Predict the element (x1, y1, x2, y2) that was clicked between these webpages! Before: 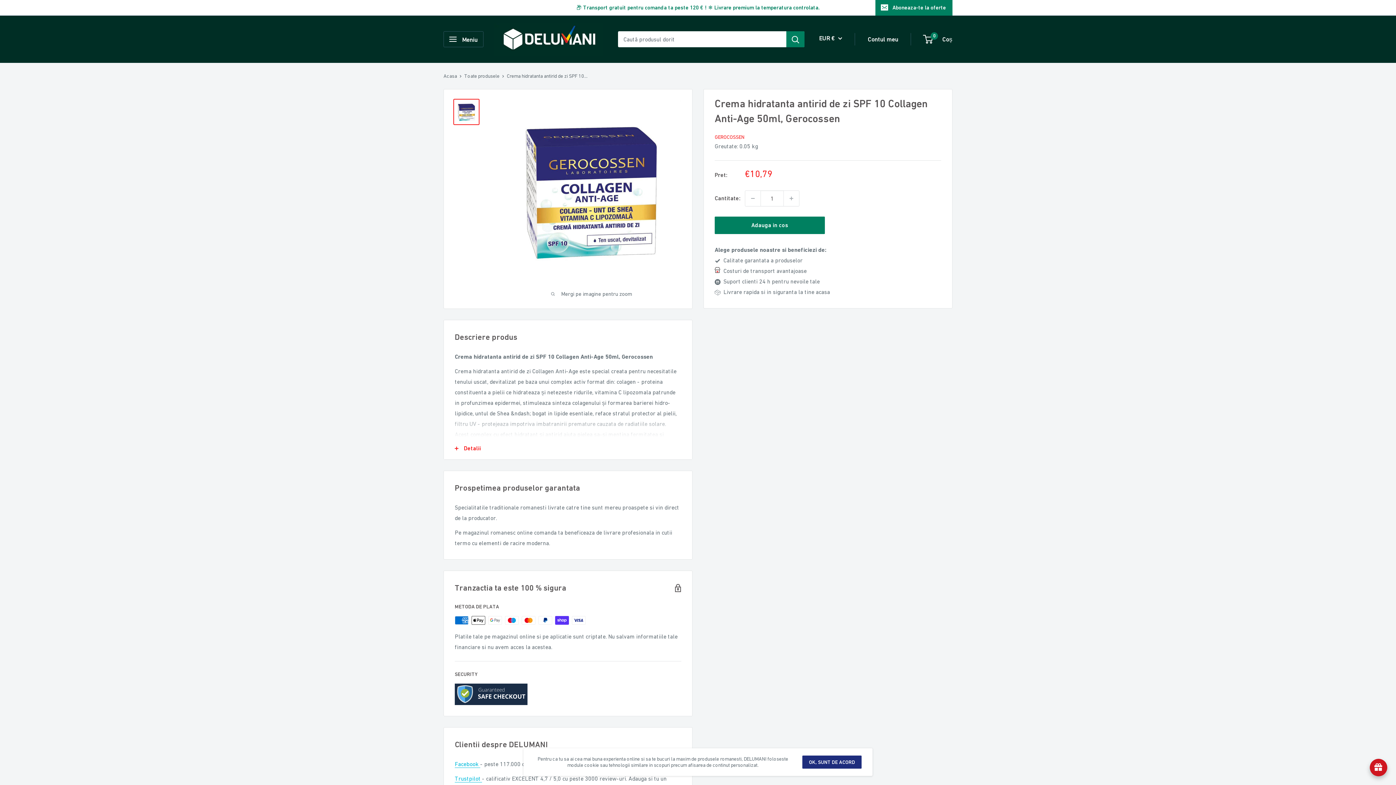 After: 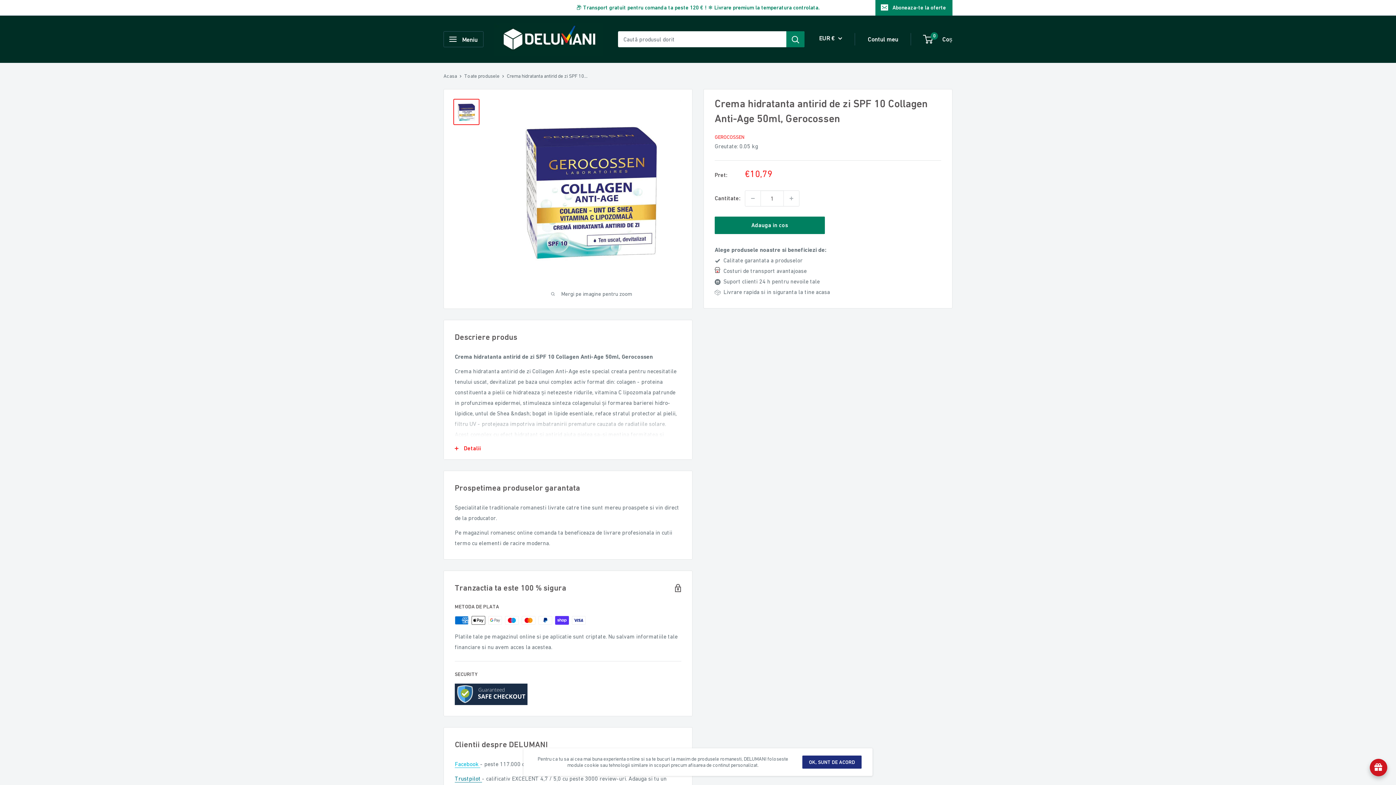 Action: bbox: (454, 775, 482, 782) label: Trustpilot 